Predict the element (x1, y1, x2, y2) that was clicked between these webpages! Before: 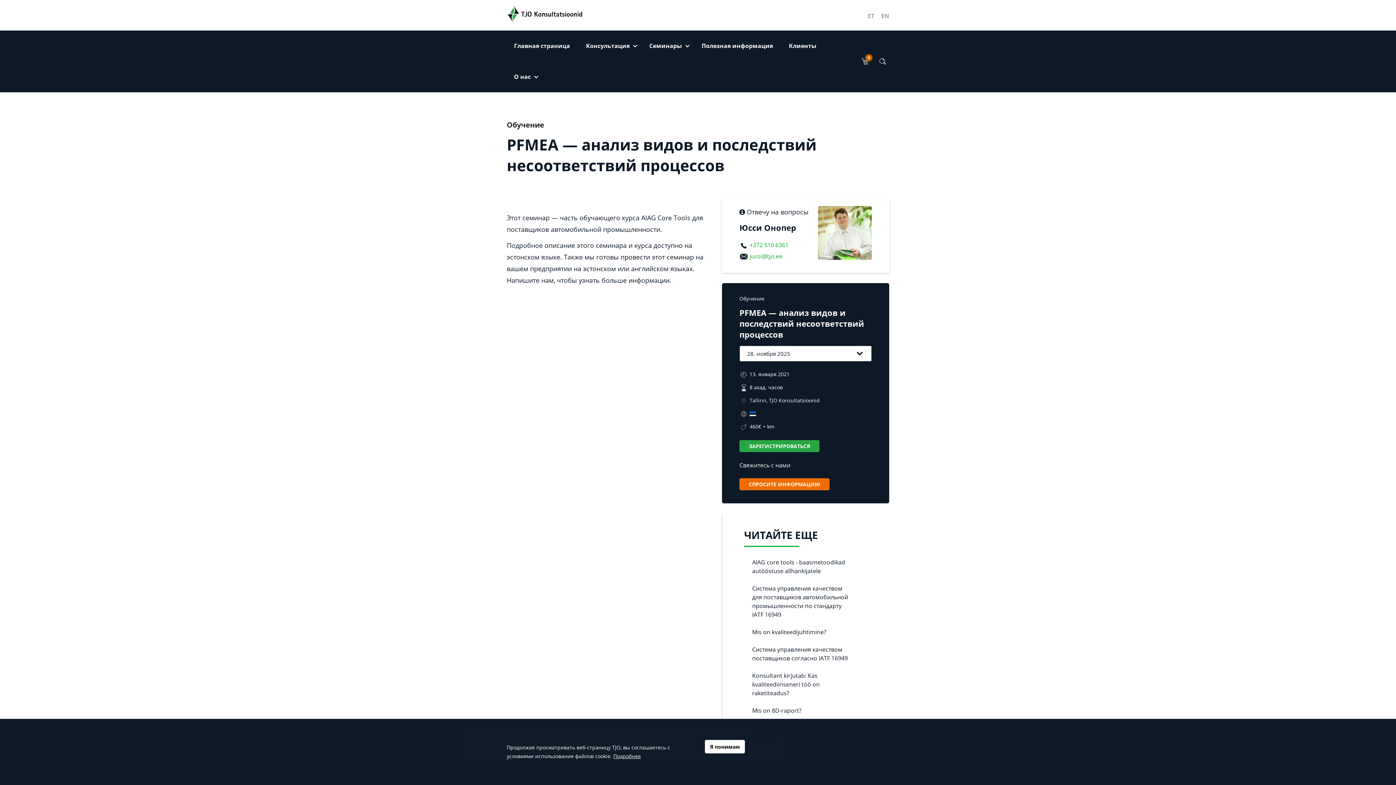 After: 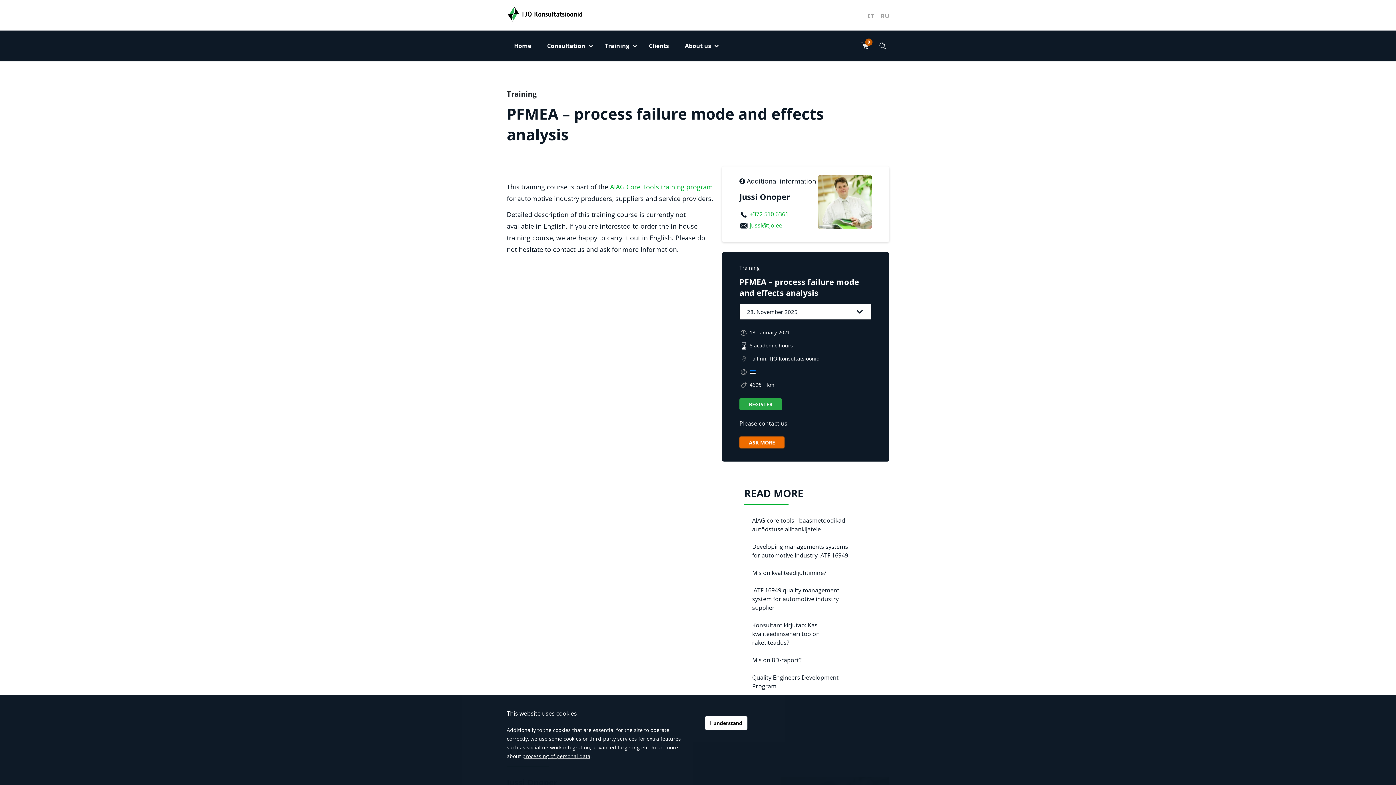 Action: label: EN bbox: (881, 12, 889, 20)